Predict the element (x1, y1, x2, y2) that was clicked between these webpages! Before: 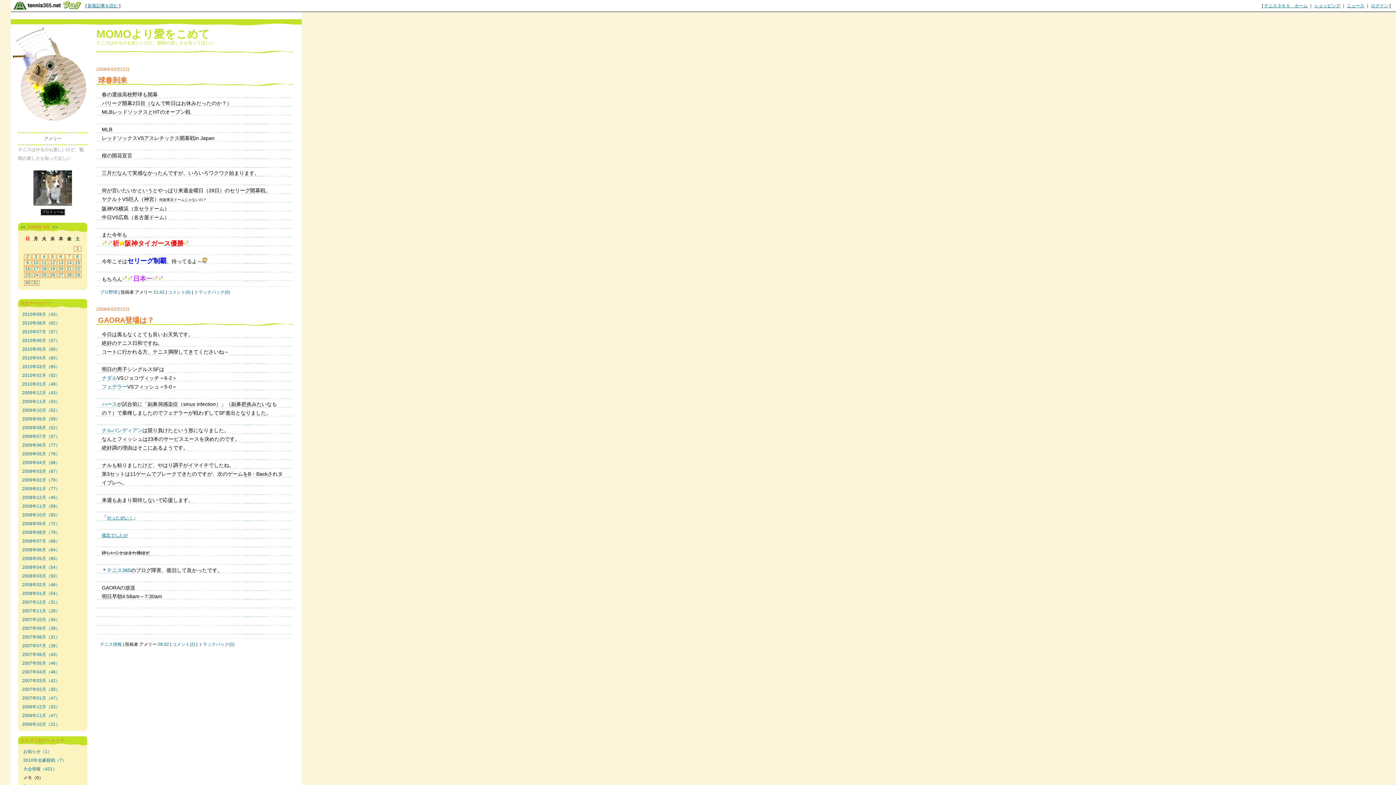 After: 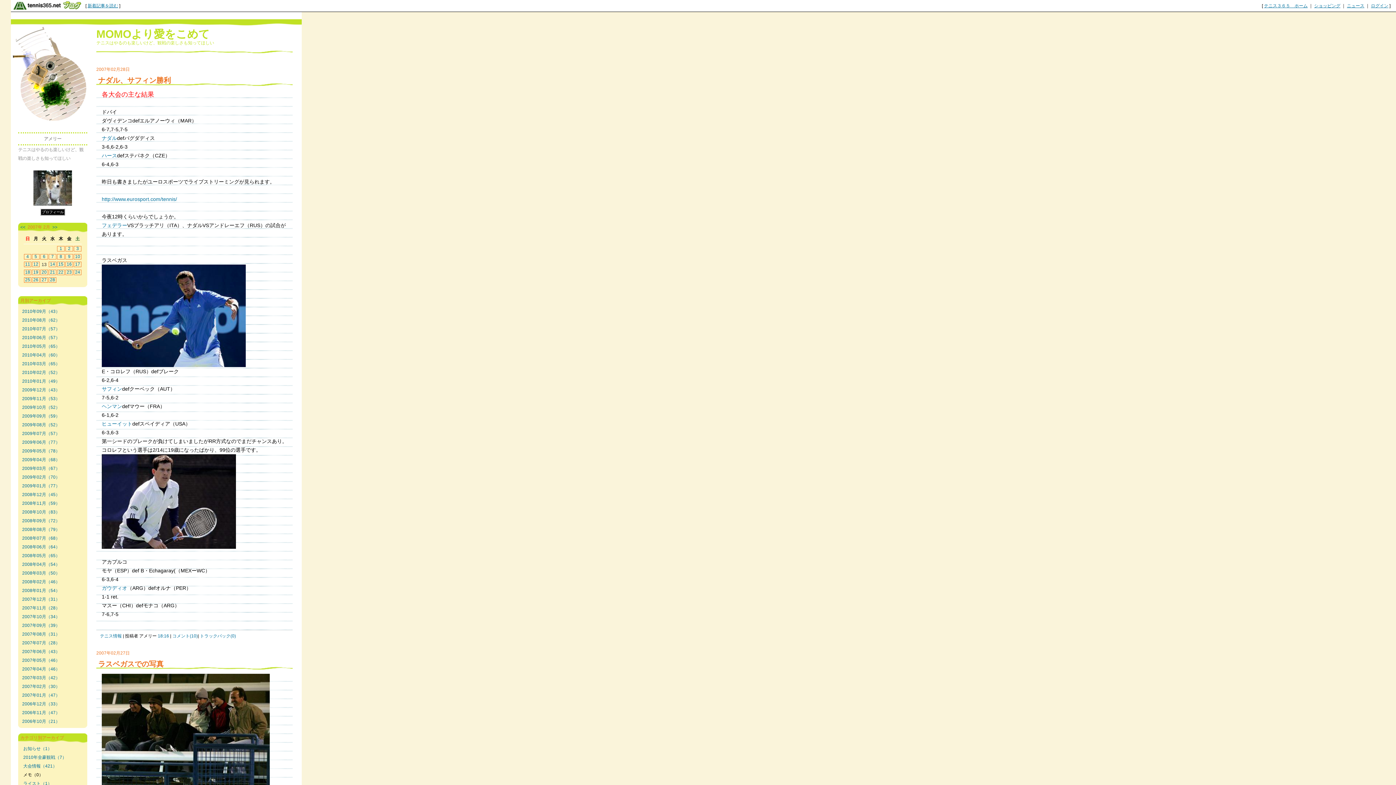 Action: label: 2007年02月（30） bbox: (22, 687, 60, 692)